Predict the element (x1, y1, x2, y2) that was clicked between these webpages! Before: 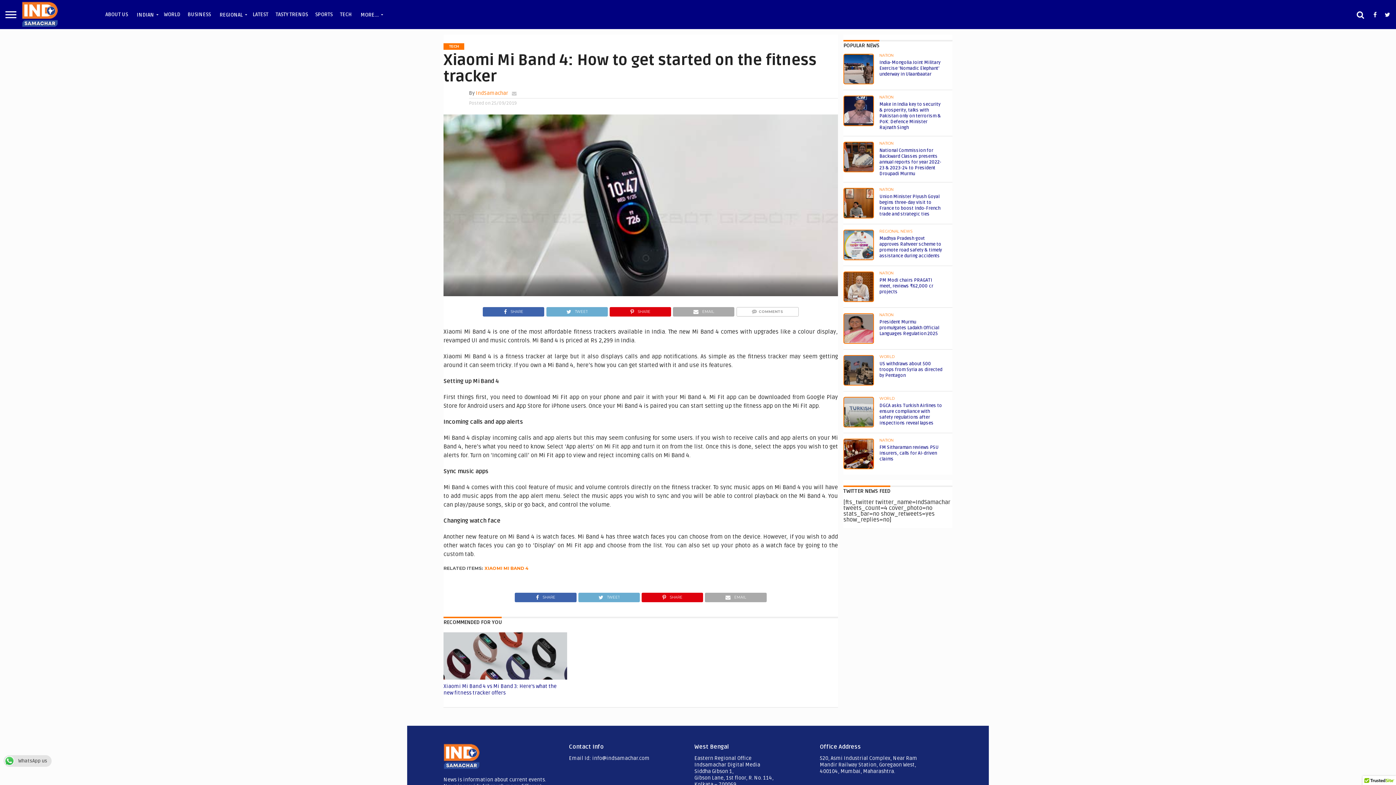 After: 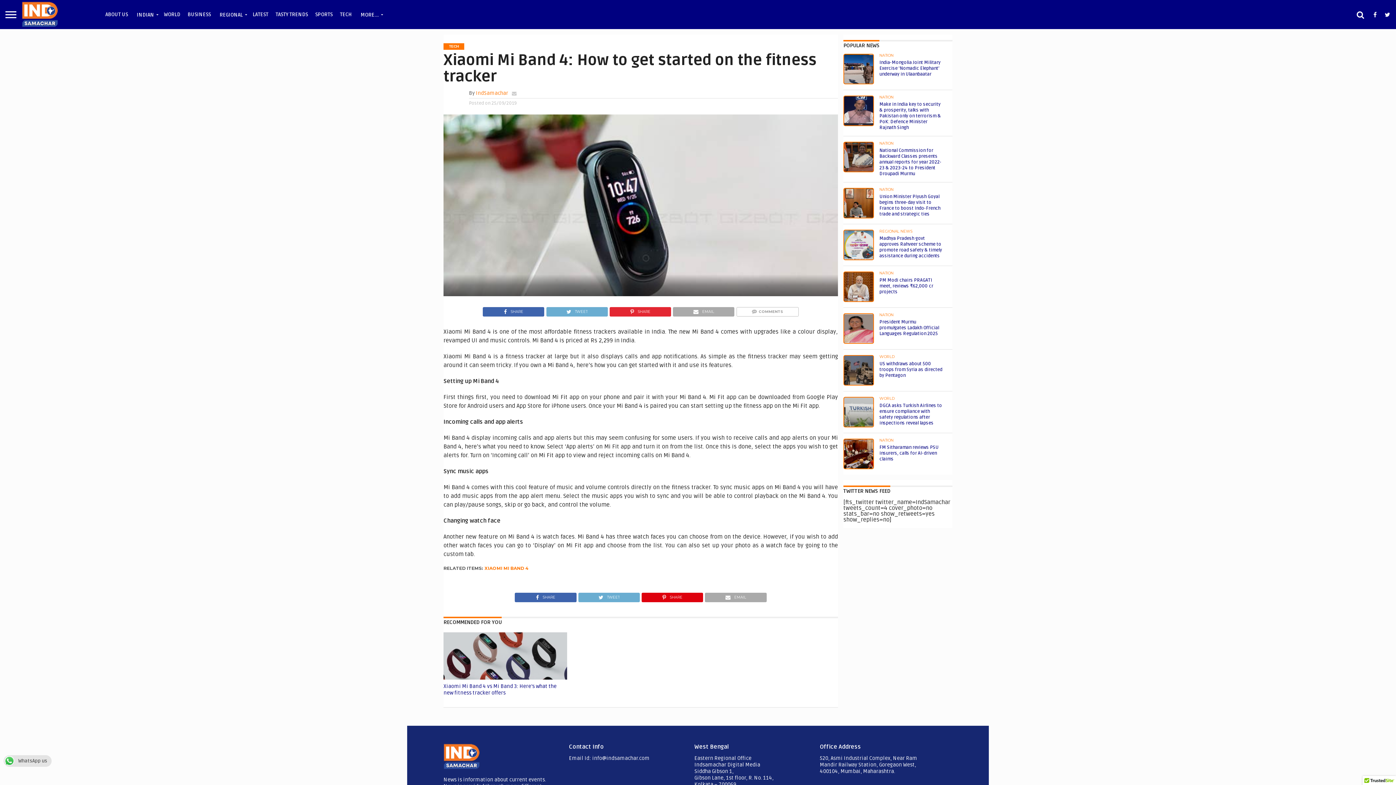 Action: label: SHARE bbox: (609, 306, 671, 313)